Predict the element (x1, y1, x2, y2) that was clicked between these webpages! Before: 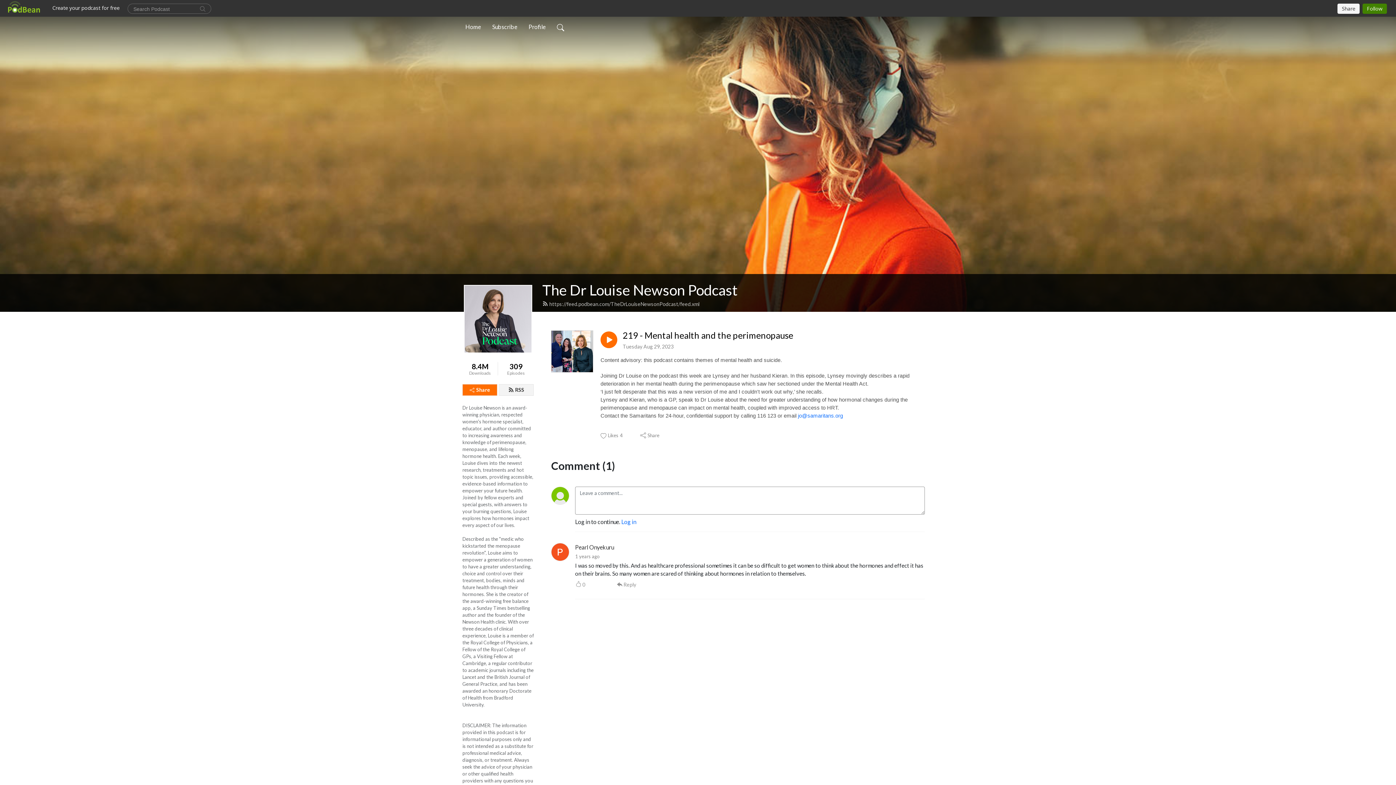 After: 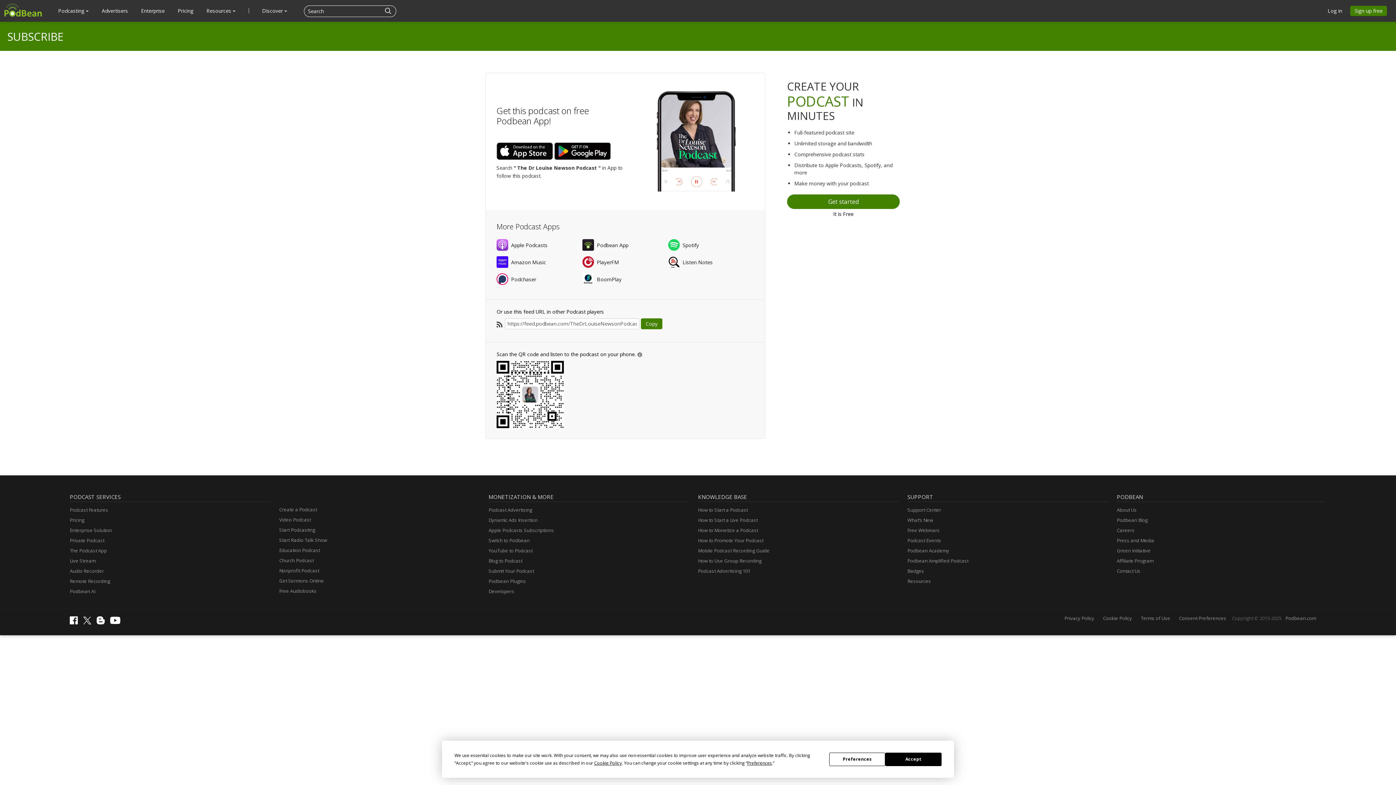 Action: label: RSS bbox: (498, 384, 533, 396)